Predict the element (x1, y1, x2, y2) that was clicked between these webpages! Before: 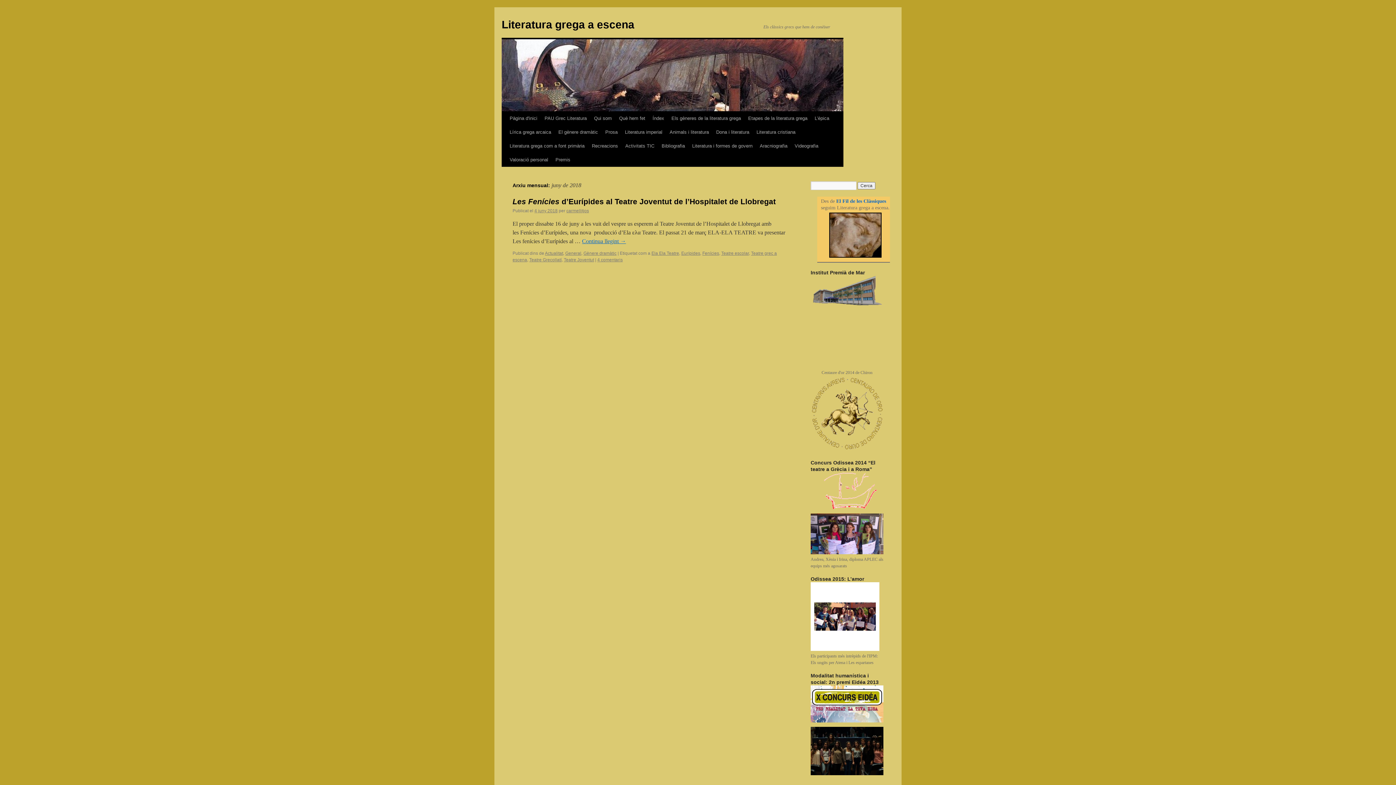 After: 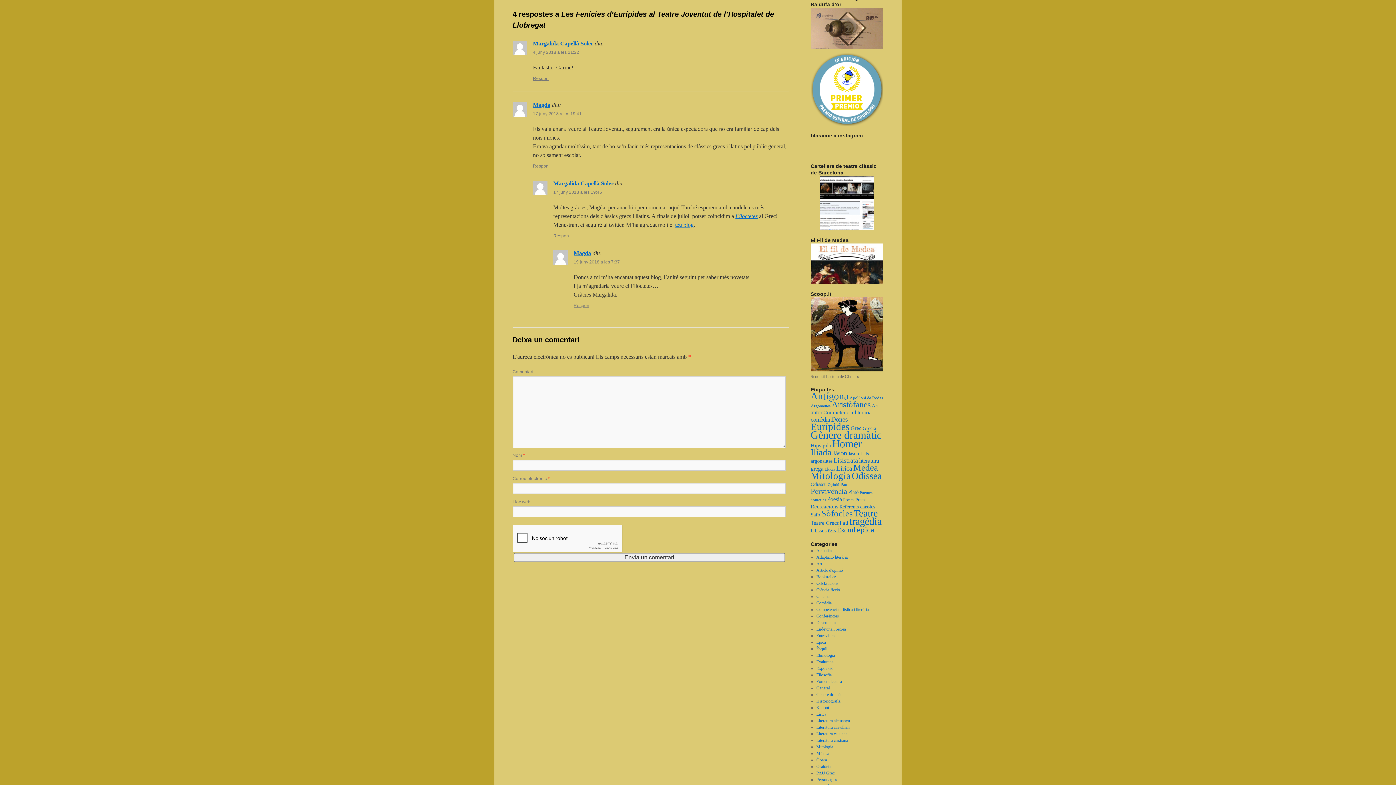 Action: label: 4 comentaris bbox: (597, 257, 622, 262)